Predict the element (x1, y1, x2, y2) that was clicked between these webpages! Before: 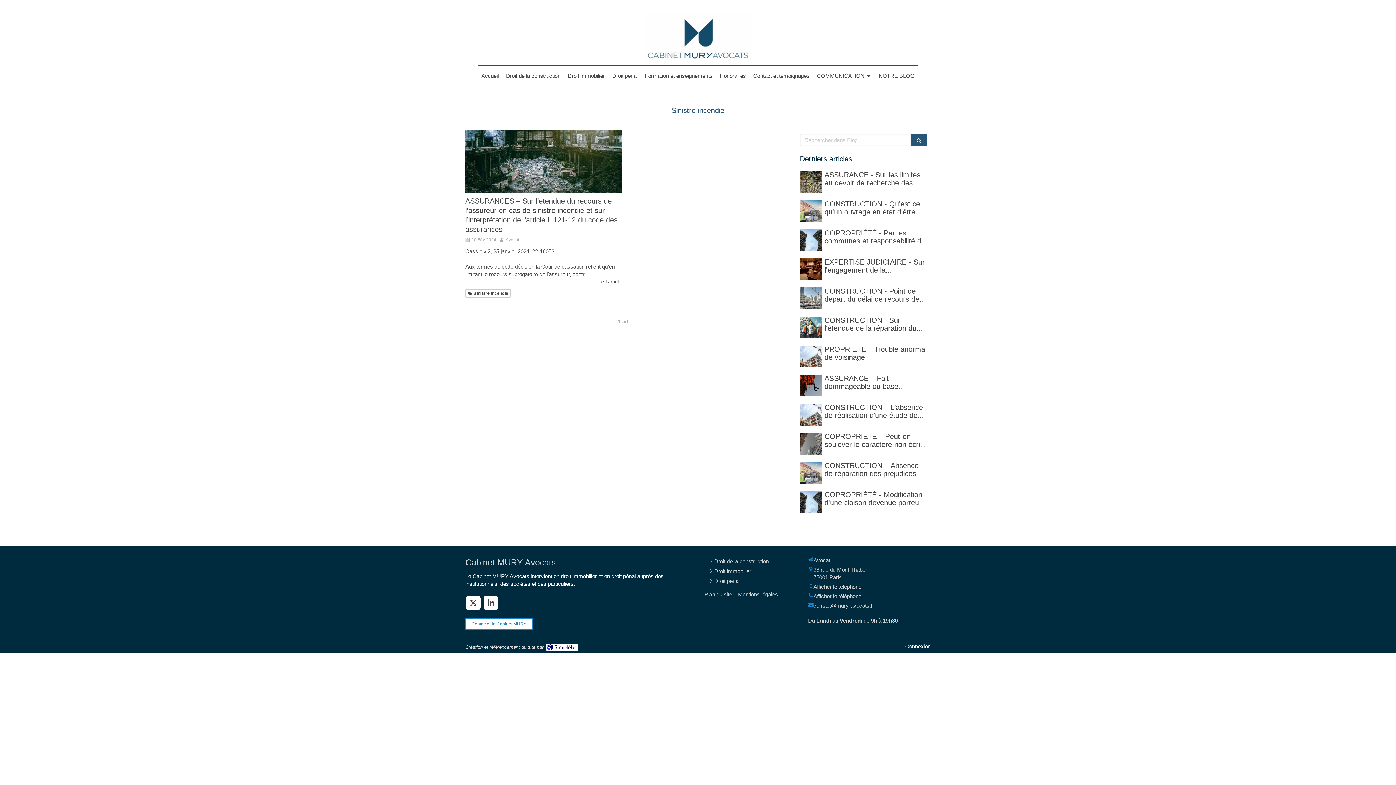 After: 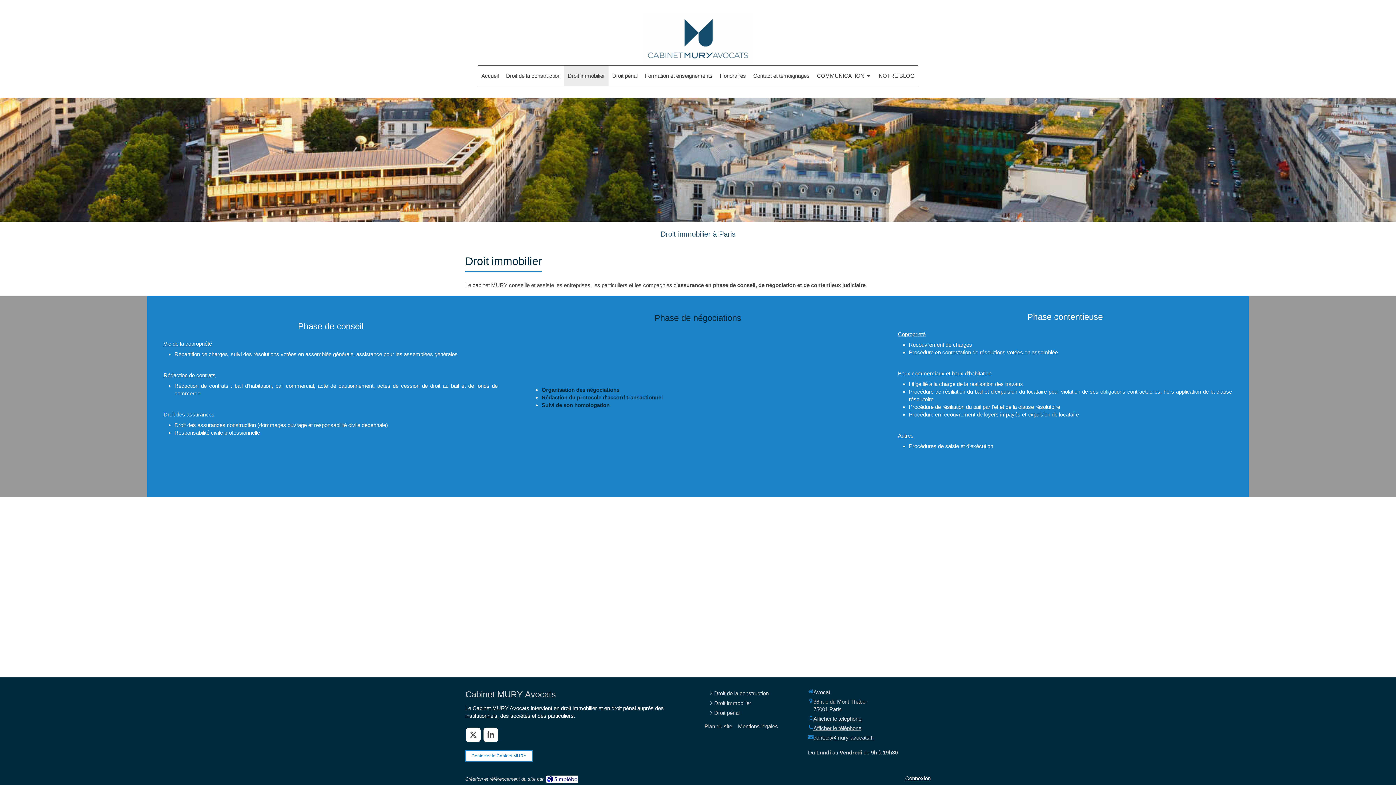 Action: label: Droit immobilier bbox: (564, 65, 608, 85)